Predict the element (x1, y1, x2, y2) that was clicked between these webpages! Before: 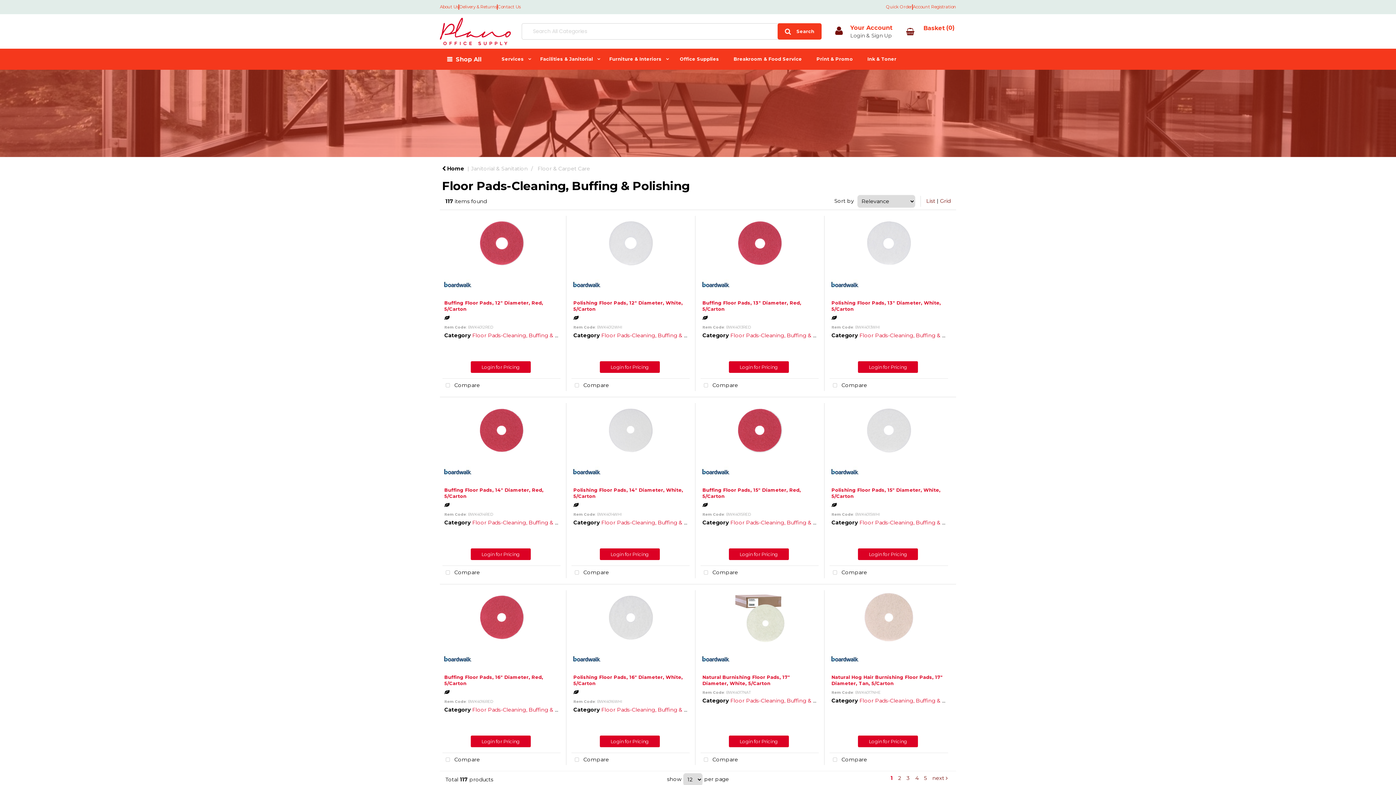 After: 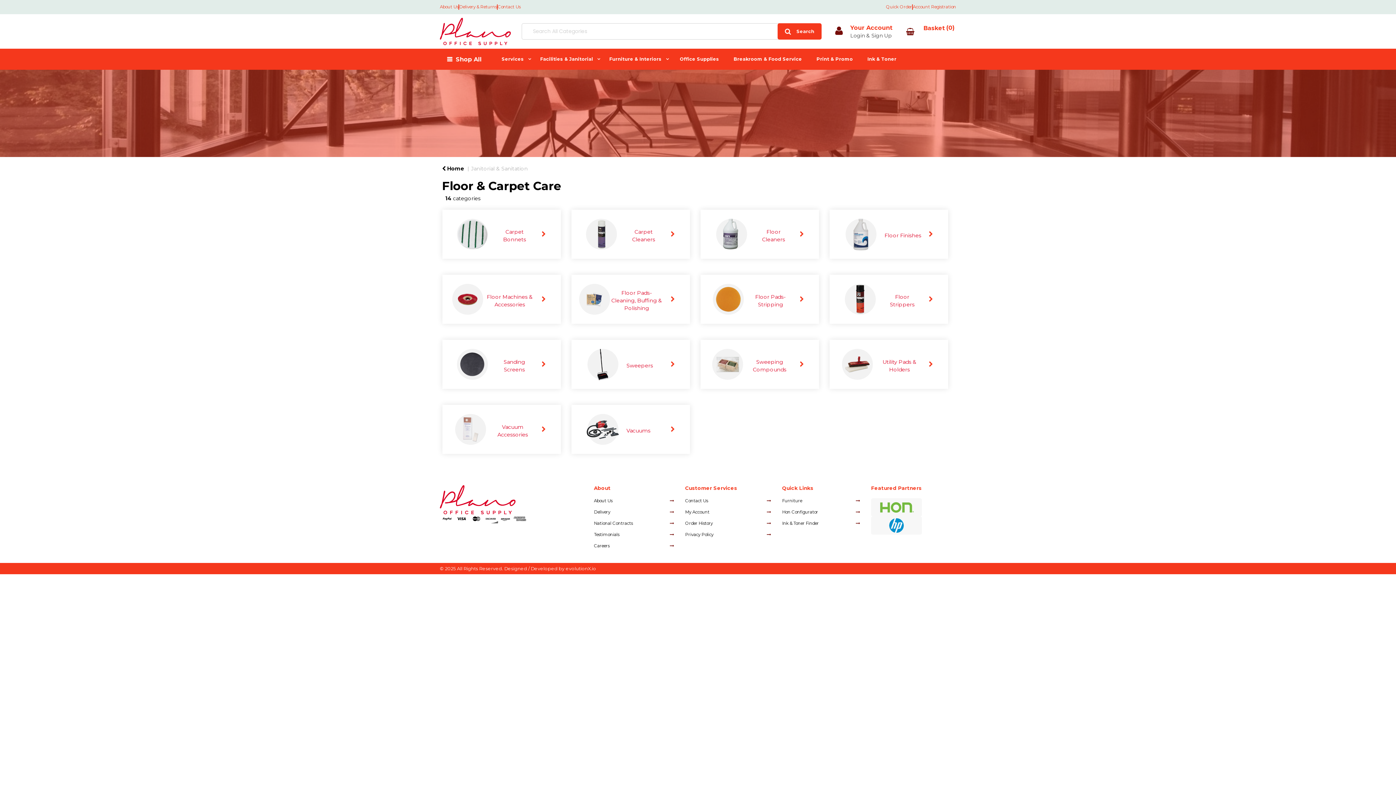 Action: label: Floor & Carpet Care bbox: (537, 165, 590, 172)